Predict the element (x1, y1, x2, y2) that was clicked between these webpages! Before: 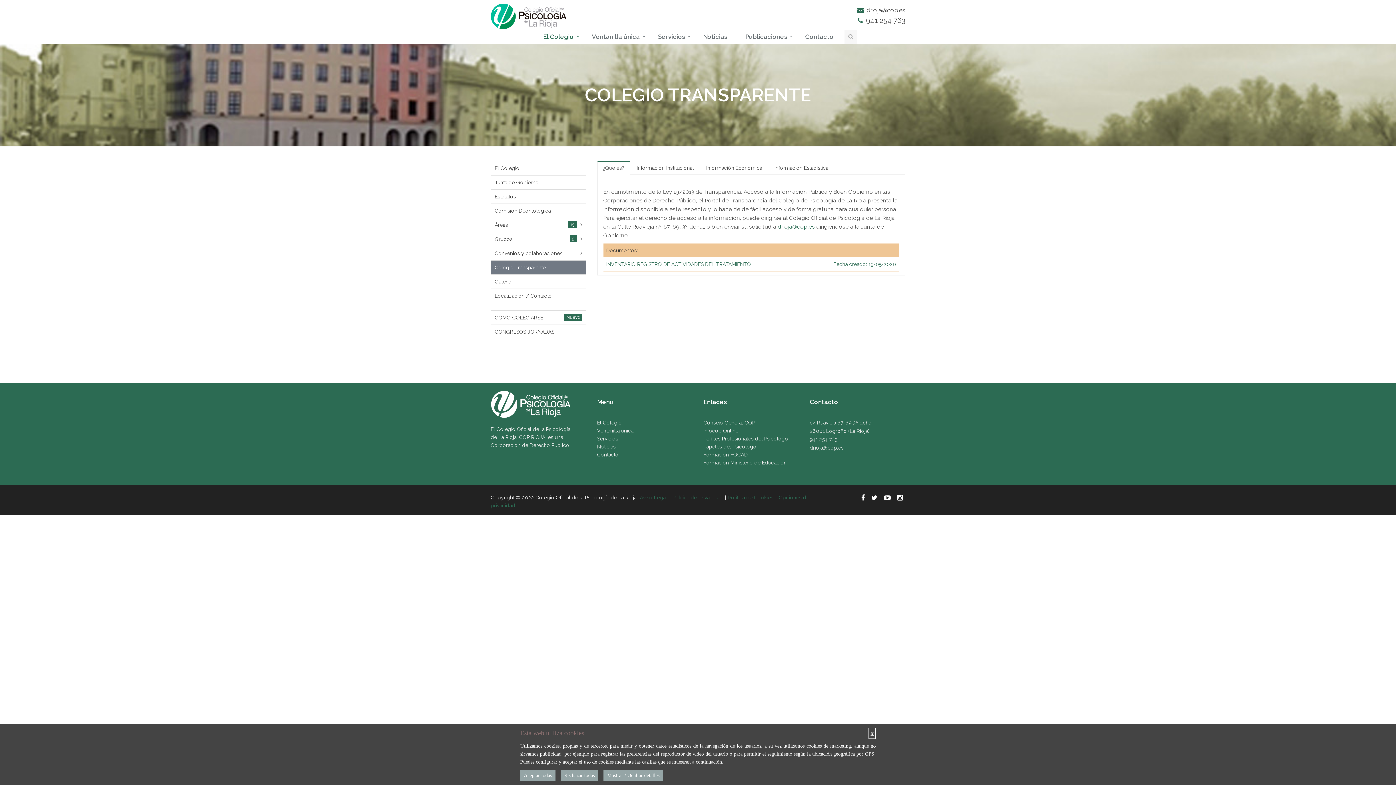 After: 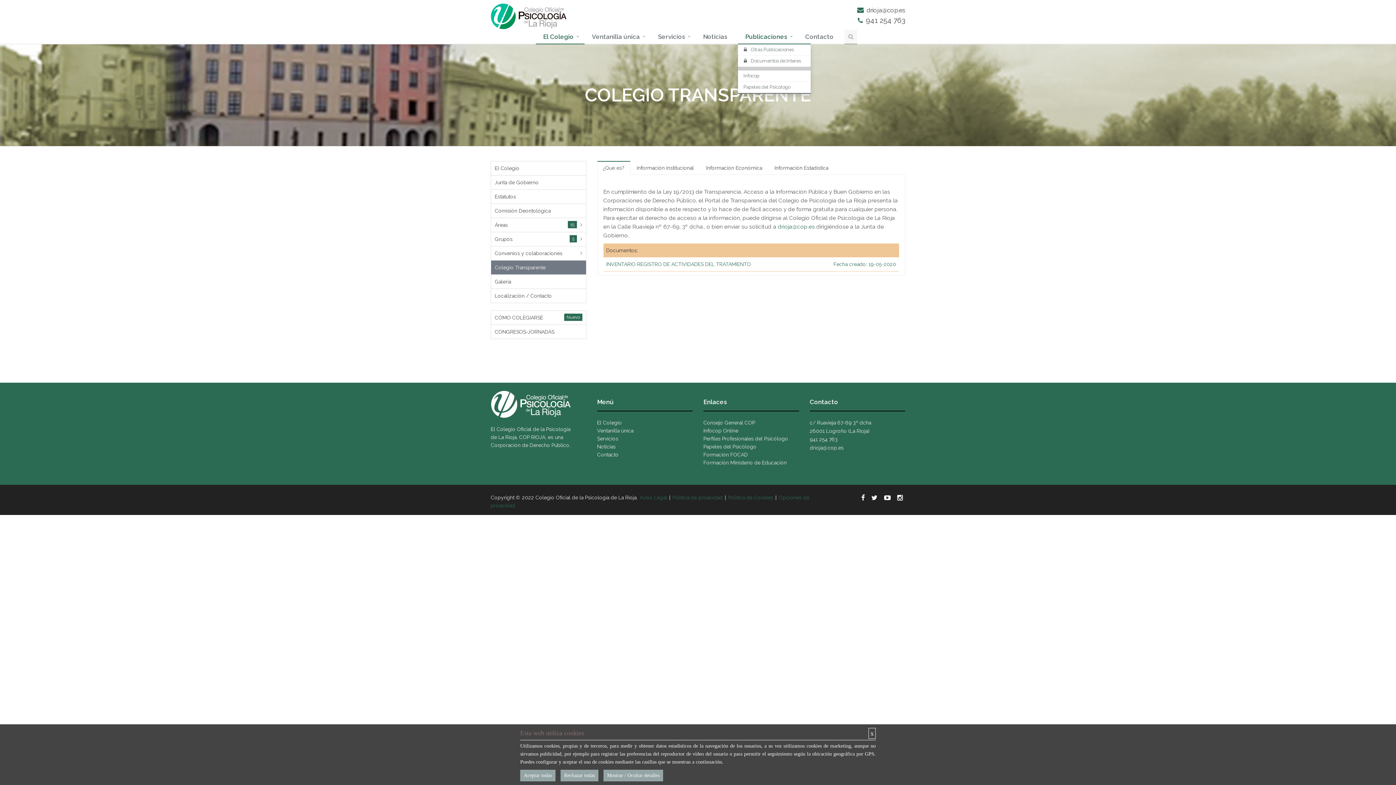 Action: label: Publicaciones bbox: (738, 29, 798, 44)